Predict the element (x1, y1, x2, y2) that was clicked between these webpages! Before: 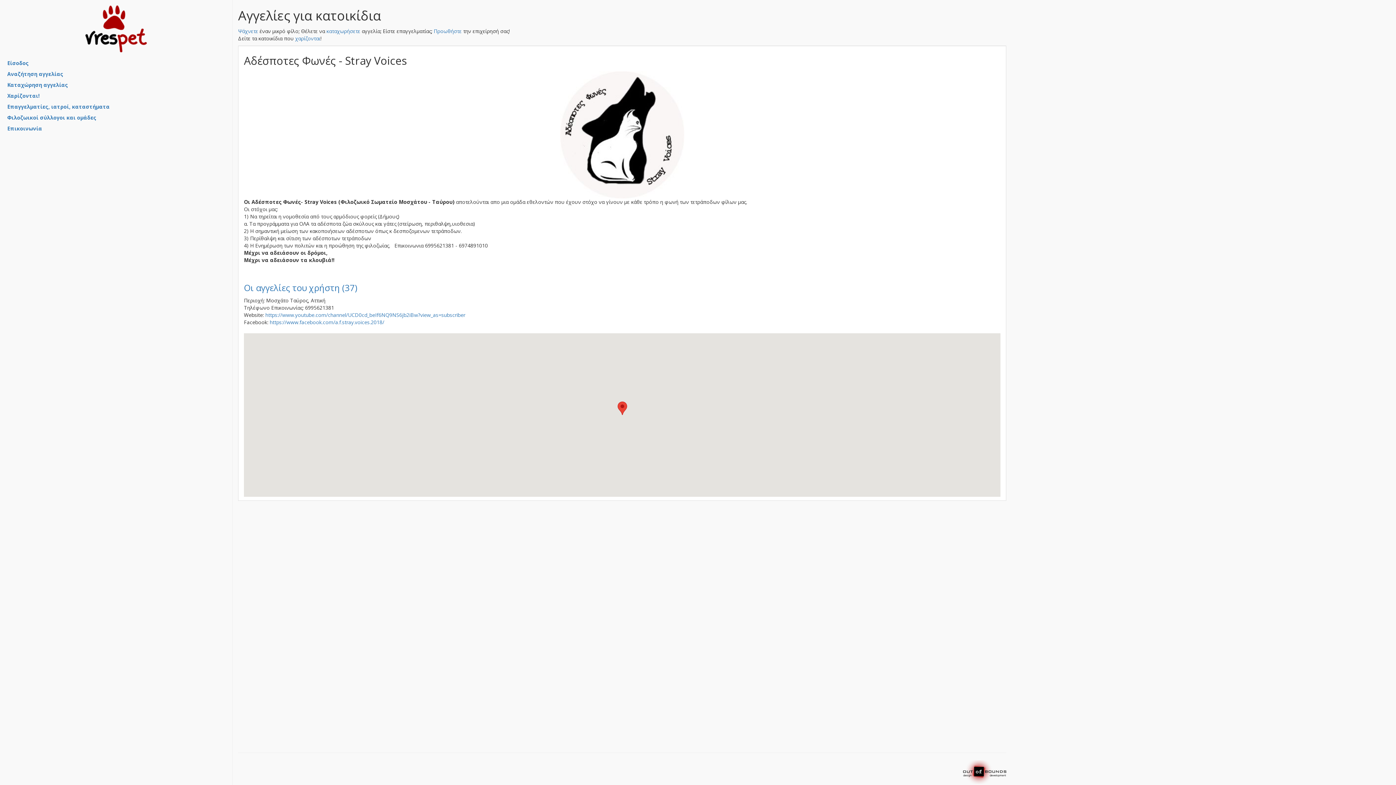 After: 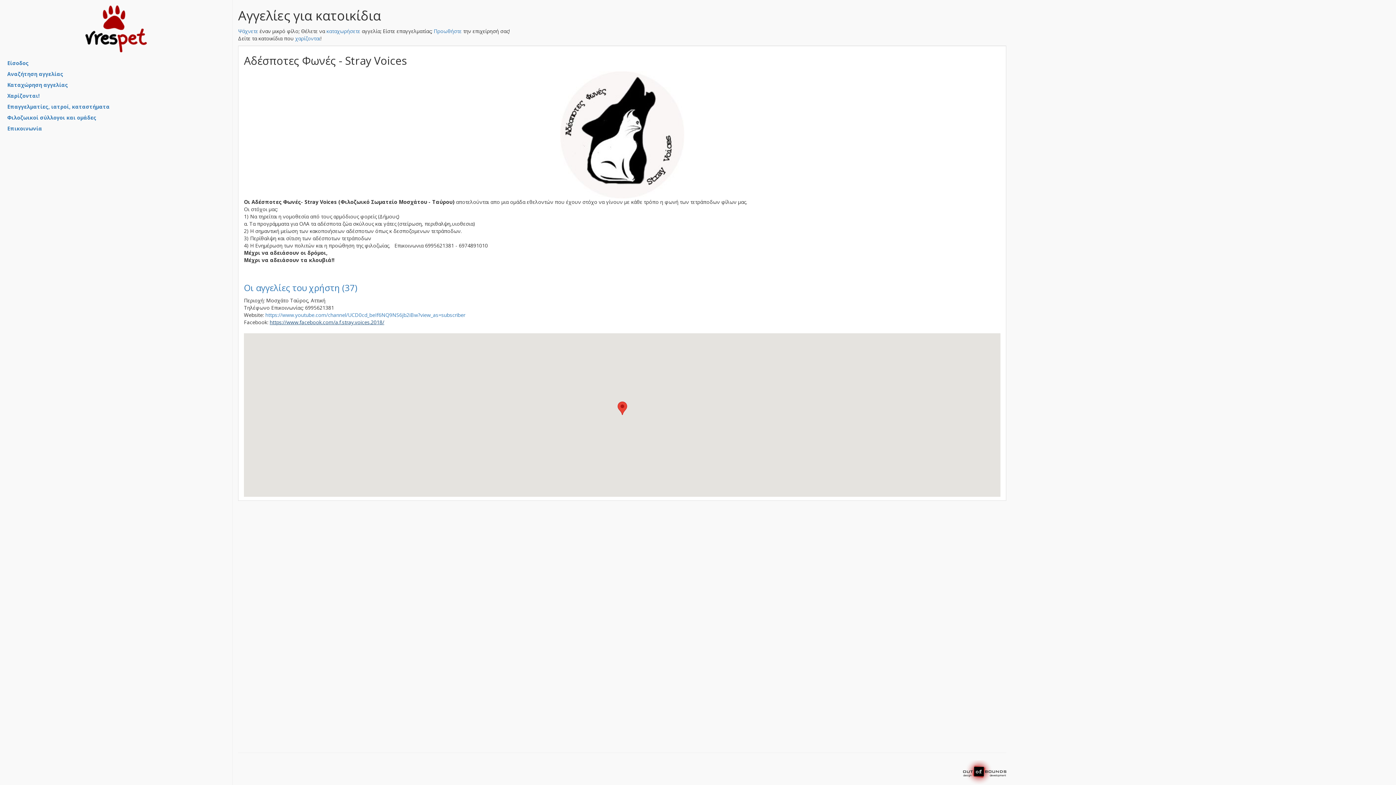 Action: label: https://www.facebook.com/a.f.stray.voices.2018/ bbox: (269, 318, 384, 325)